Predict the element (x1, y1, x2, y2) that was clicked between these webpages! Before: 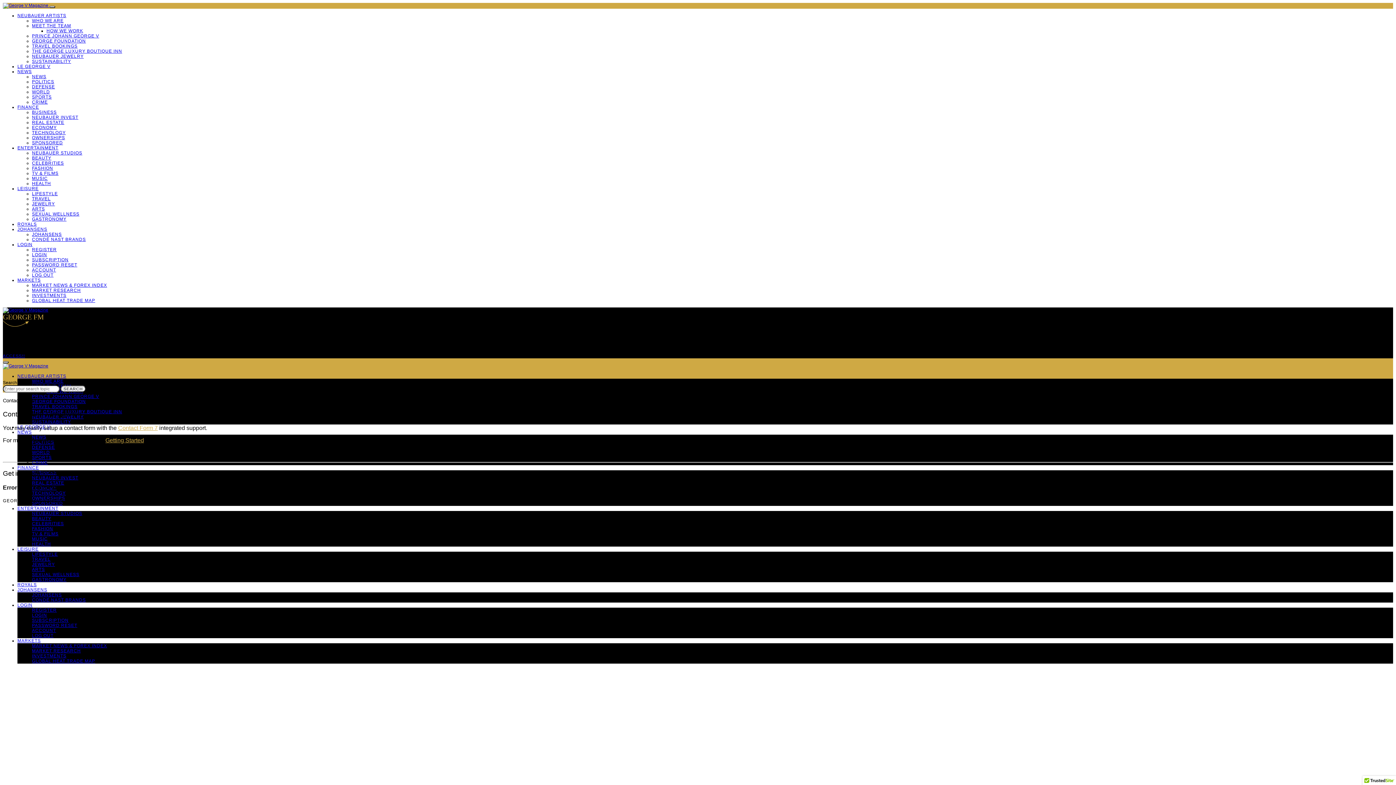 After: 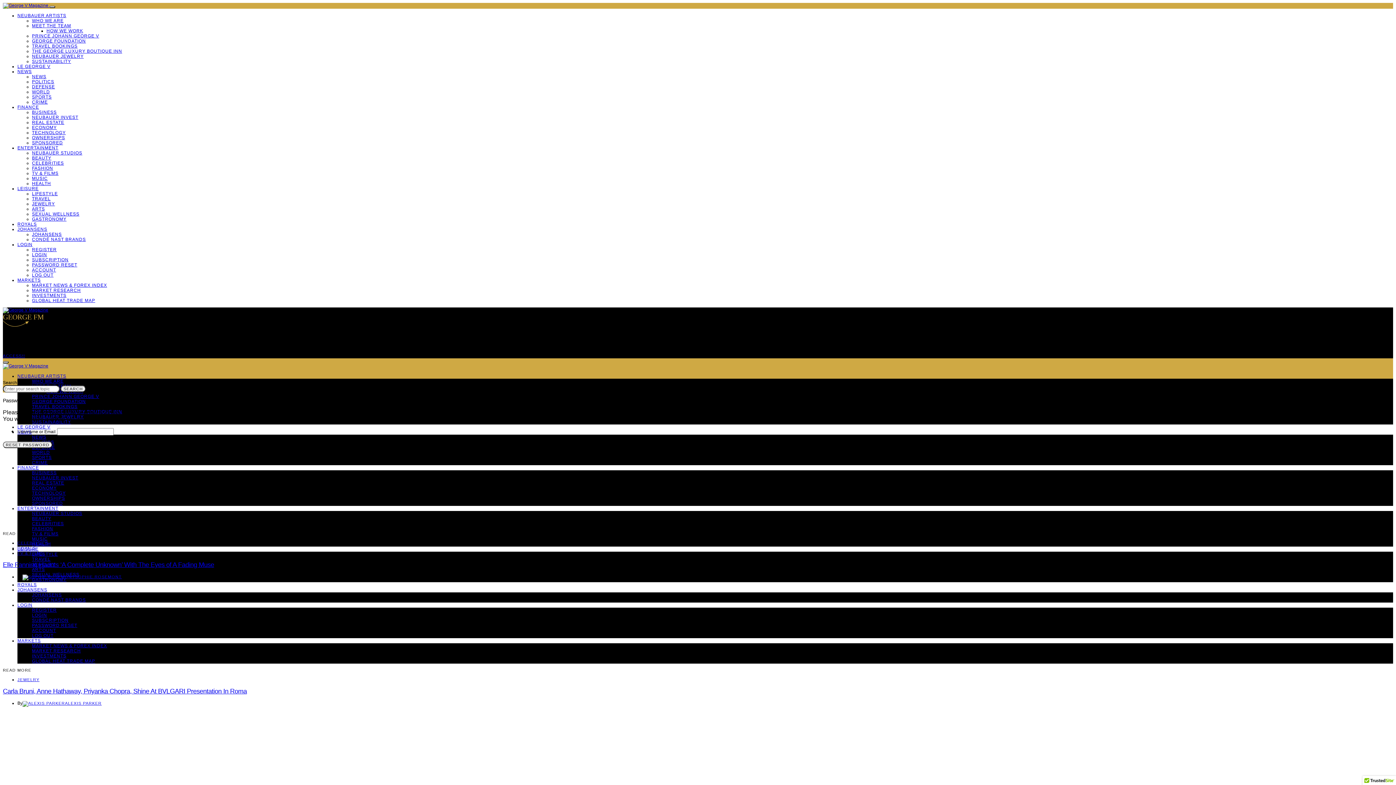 Action: bbox: (32, 262, 77, 267) label: PASSWORD RESET